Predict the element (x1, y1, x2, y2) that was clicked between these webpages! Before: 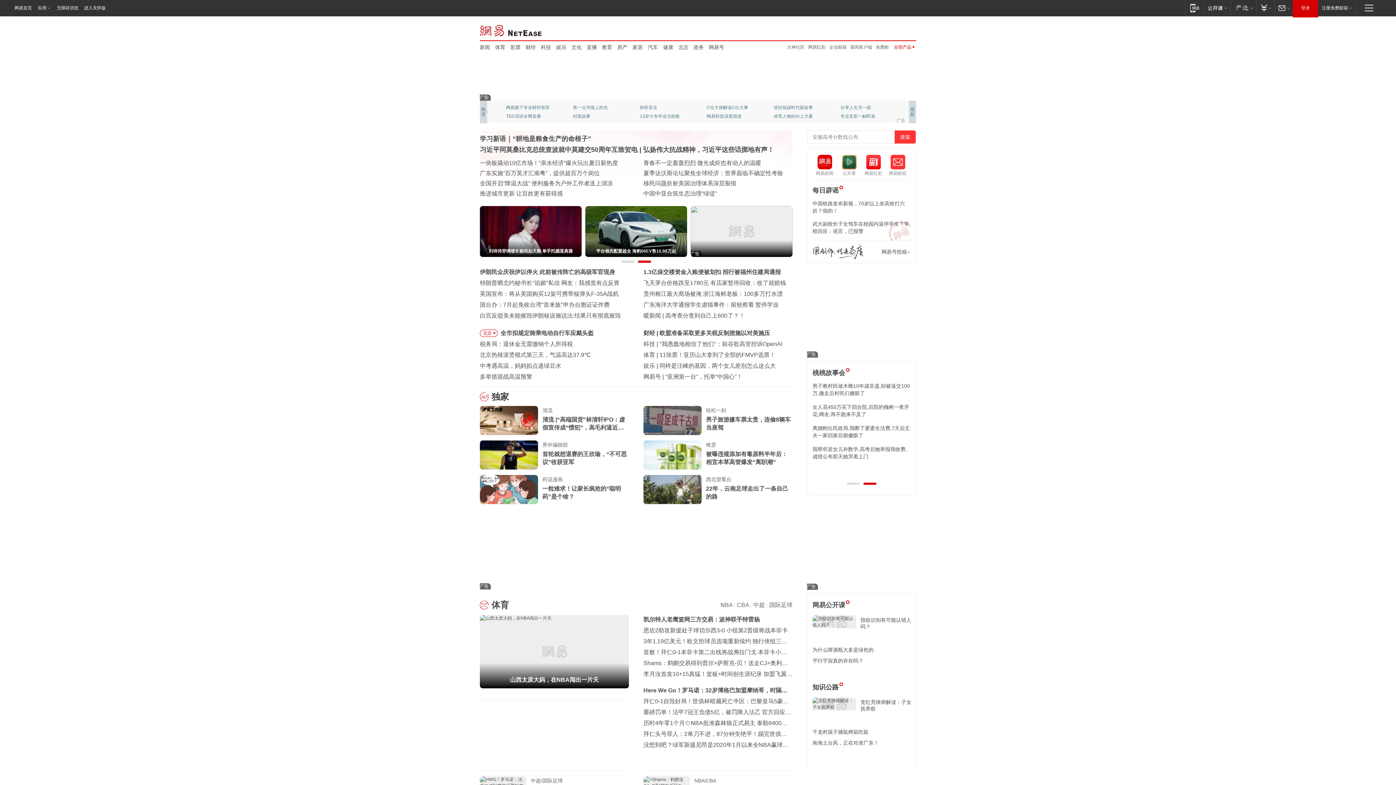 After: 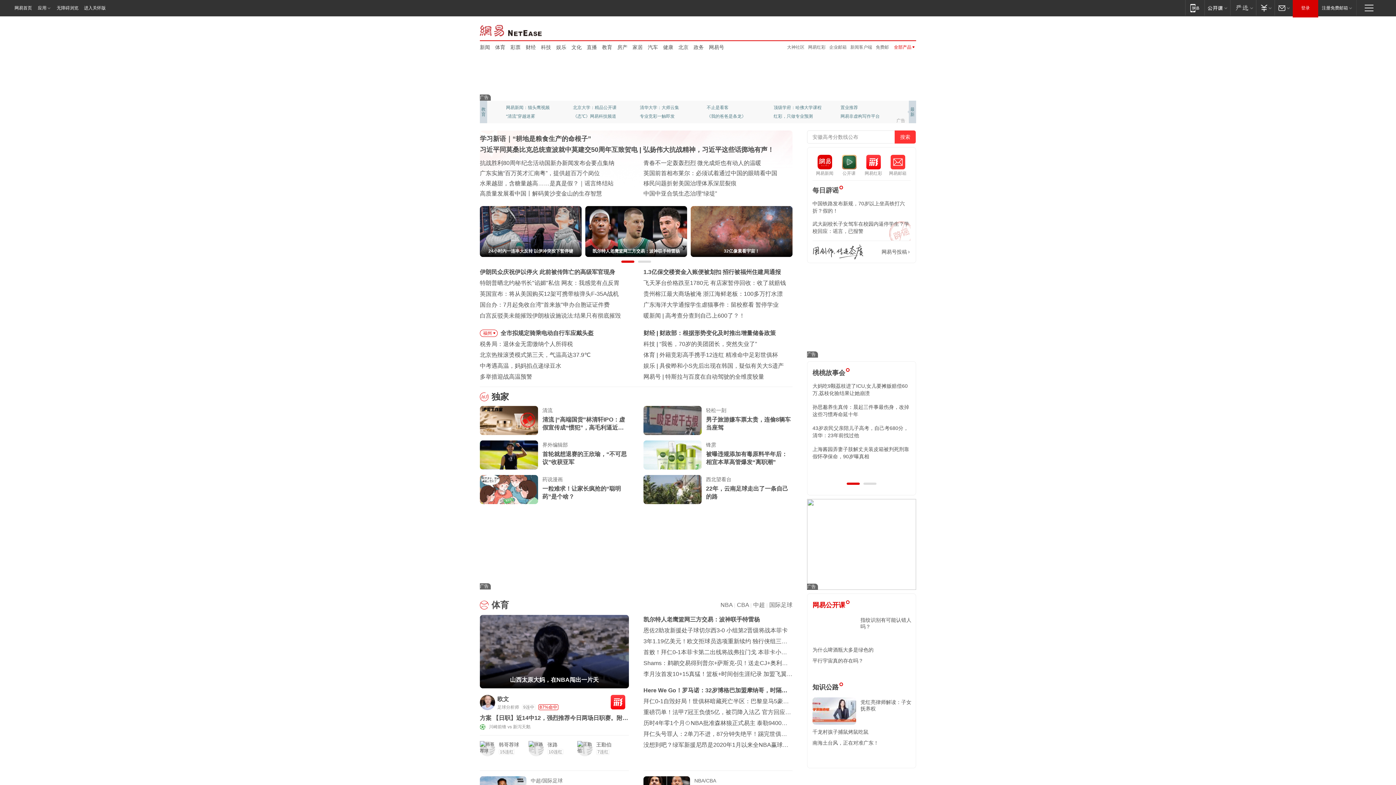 Action: label: 网易公开课 bbox: (812, 601, 845, 609)